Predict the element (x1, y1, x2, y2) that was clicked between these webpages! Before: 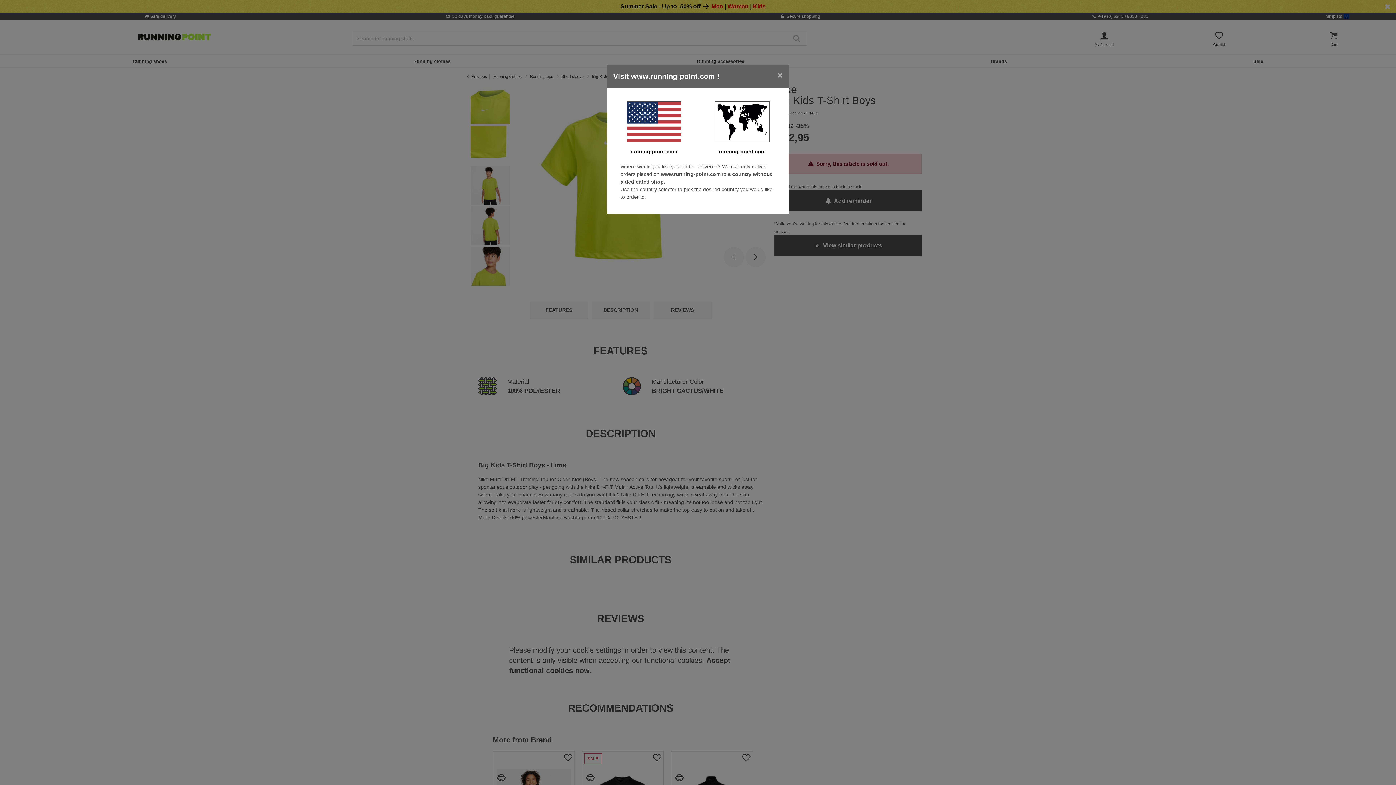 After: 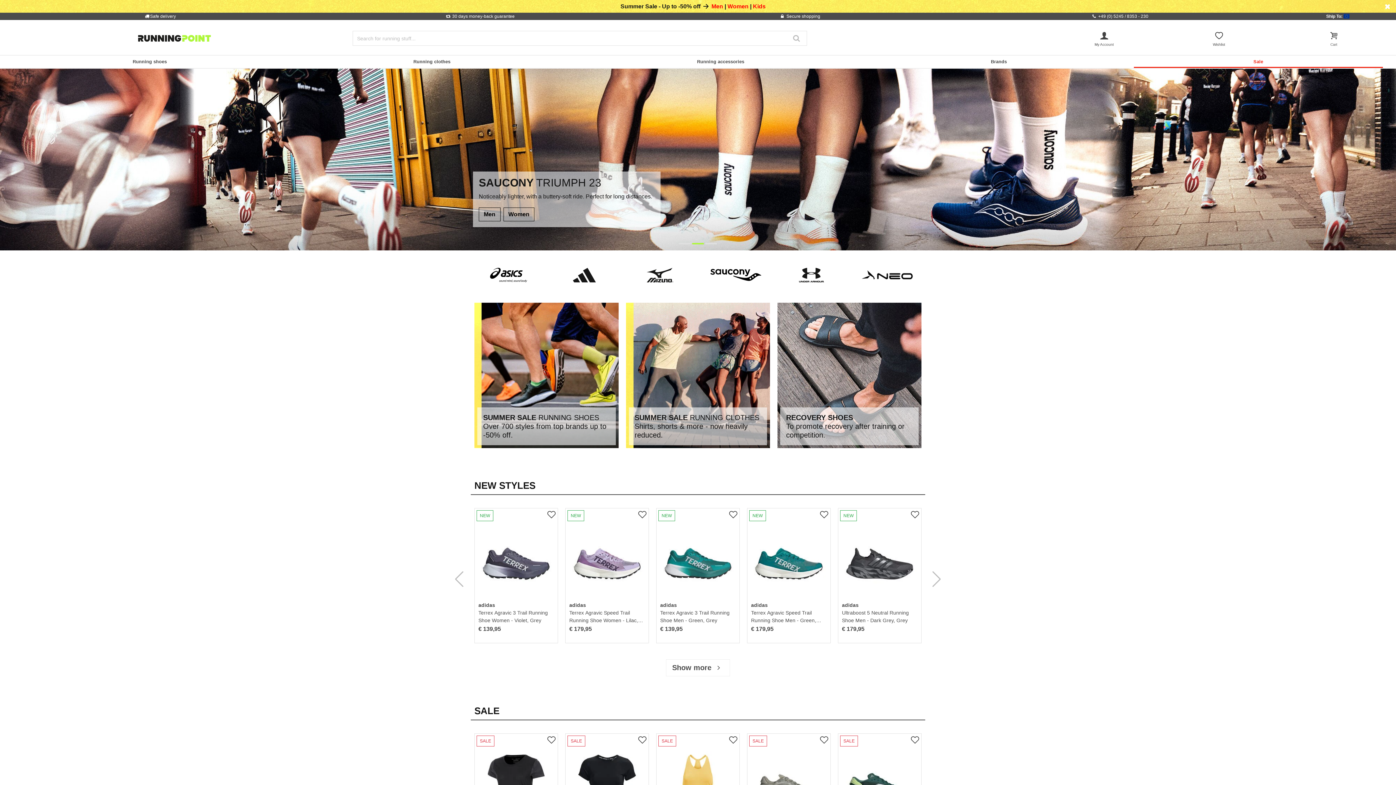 Action: bbox: (630, 148, 677, 154) label: running-point.com